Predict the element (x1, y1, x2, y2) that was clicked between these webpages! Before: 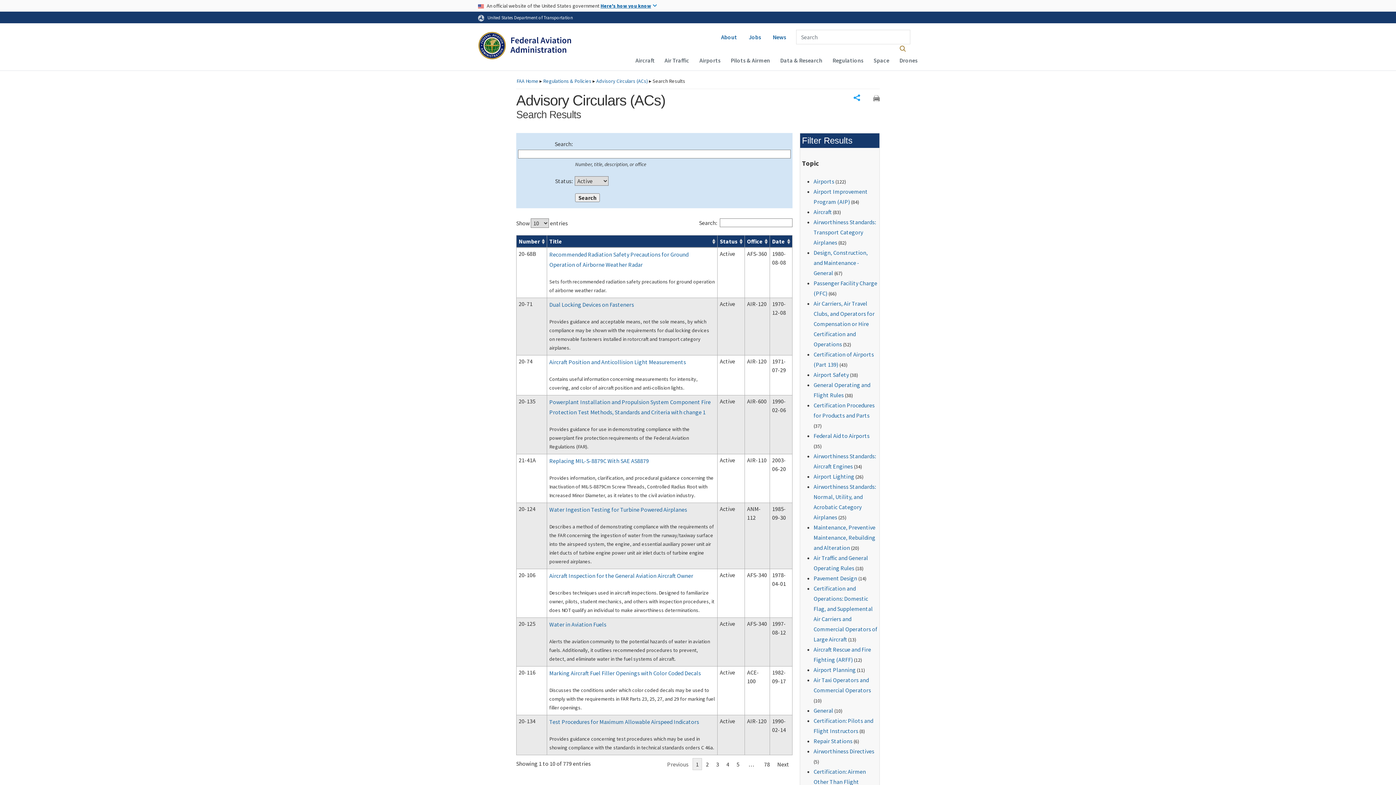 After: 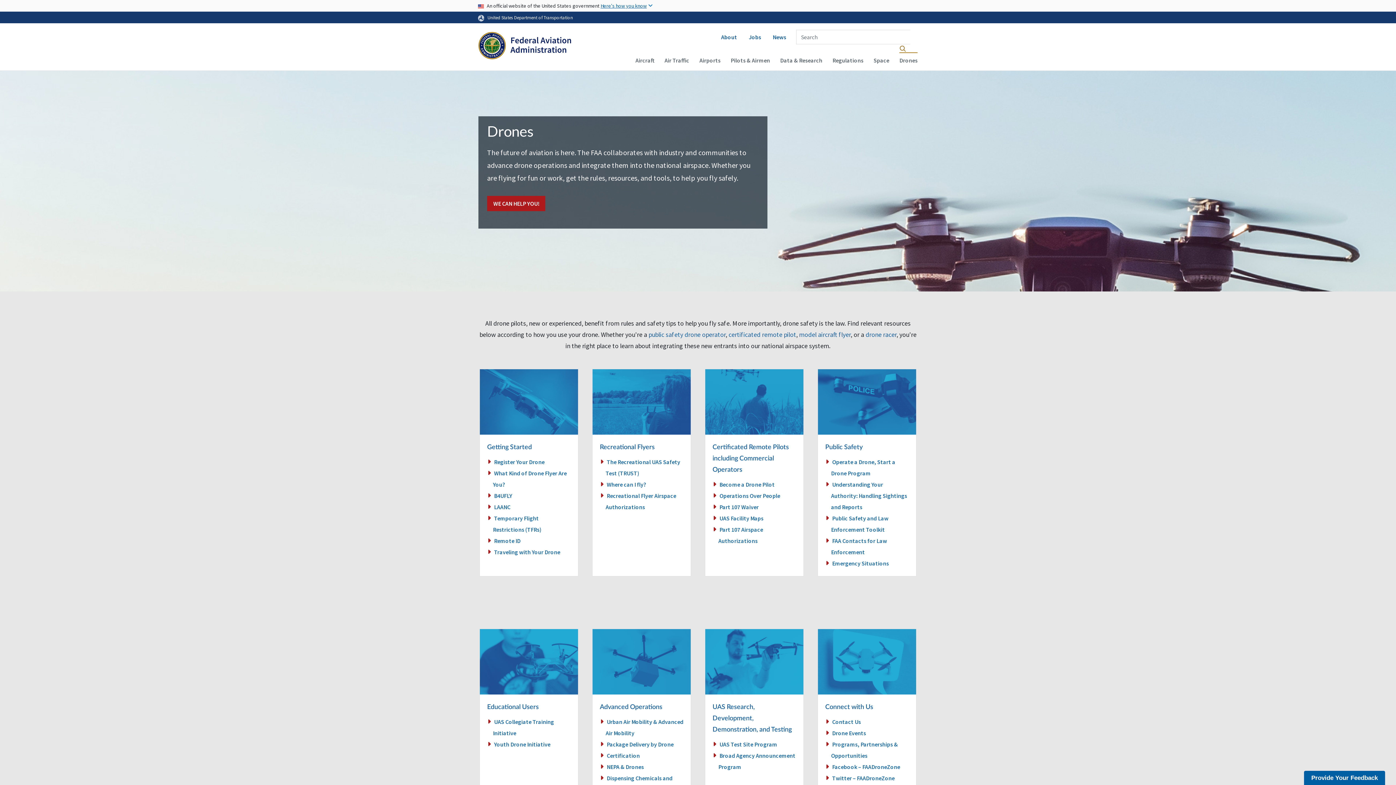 Action: bbox: (899, 52, 917, 67) label: Drones